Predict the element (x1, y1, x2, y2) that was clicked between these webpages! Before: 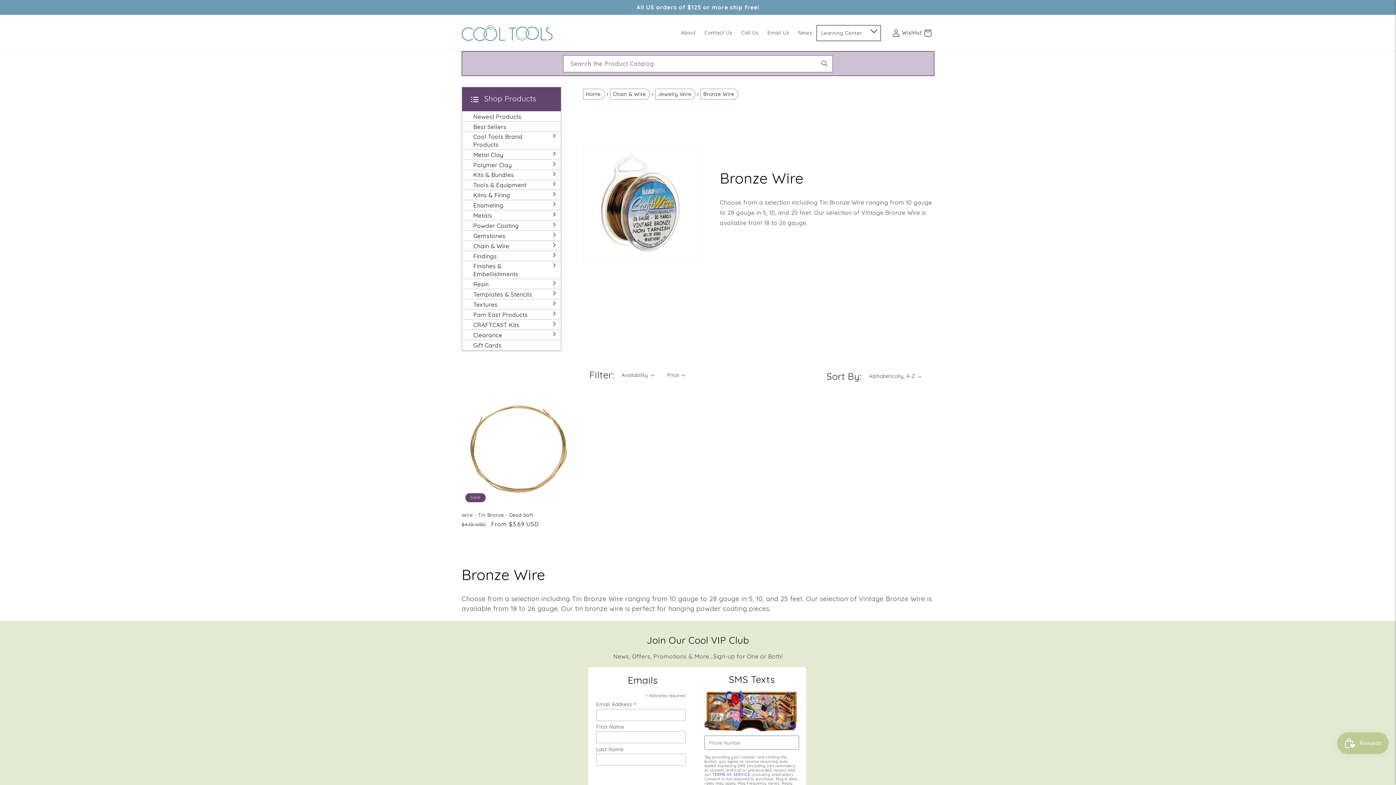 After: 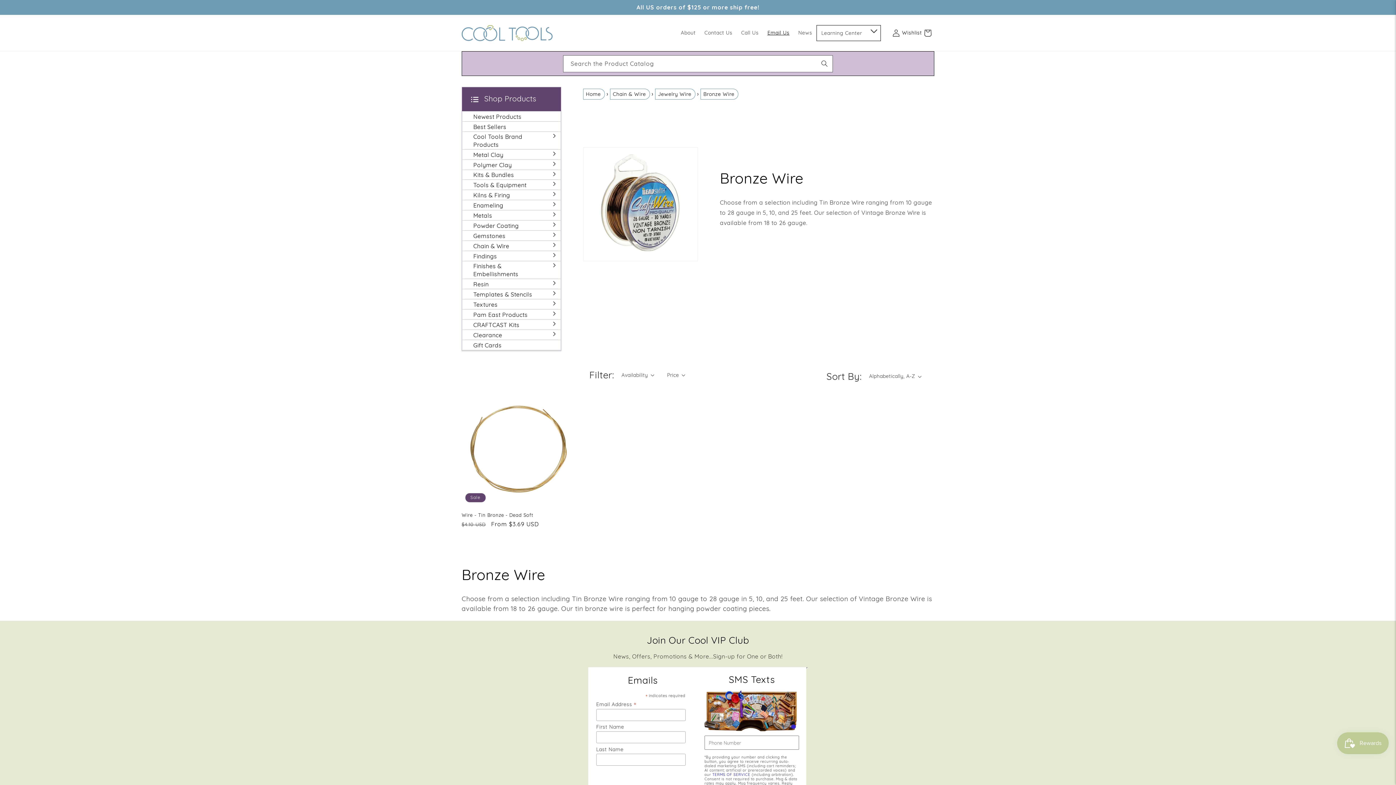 Action: bbox: (763, 24, 794, 40) label: Email Us